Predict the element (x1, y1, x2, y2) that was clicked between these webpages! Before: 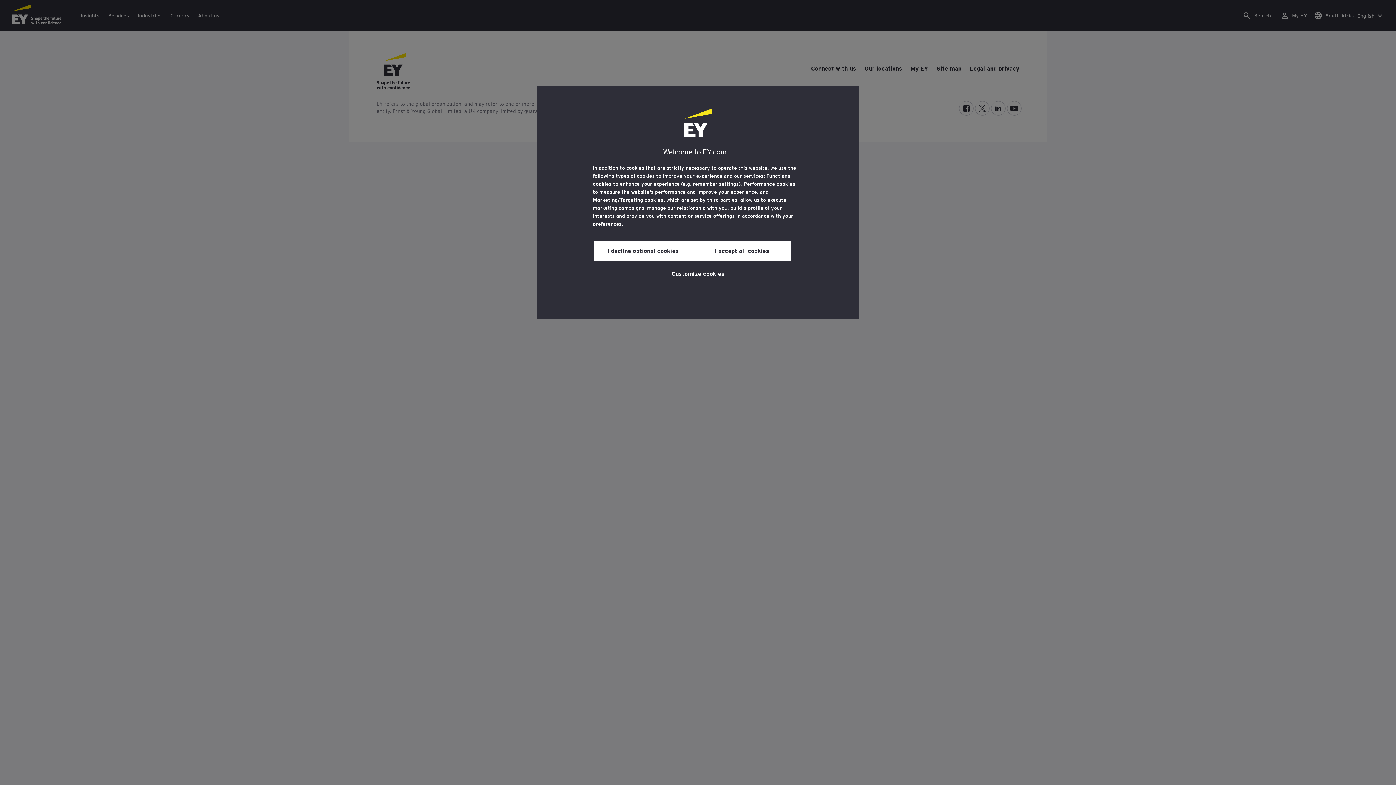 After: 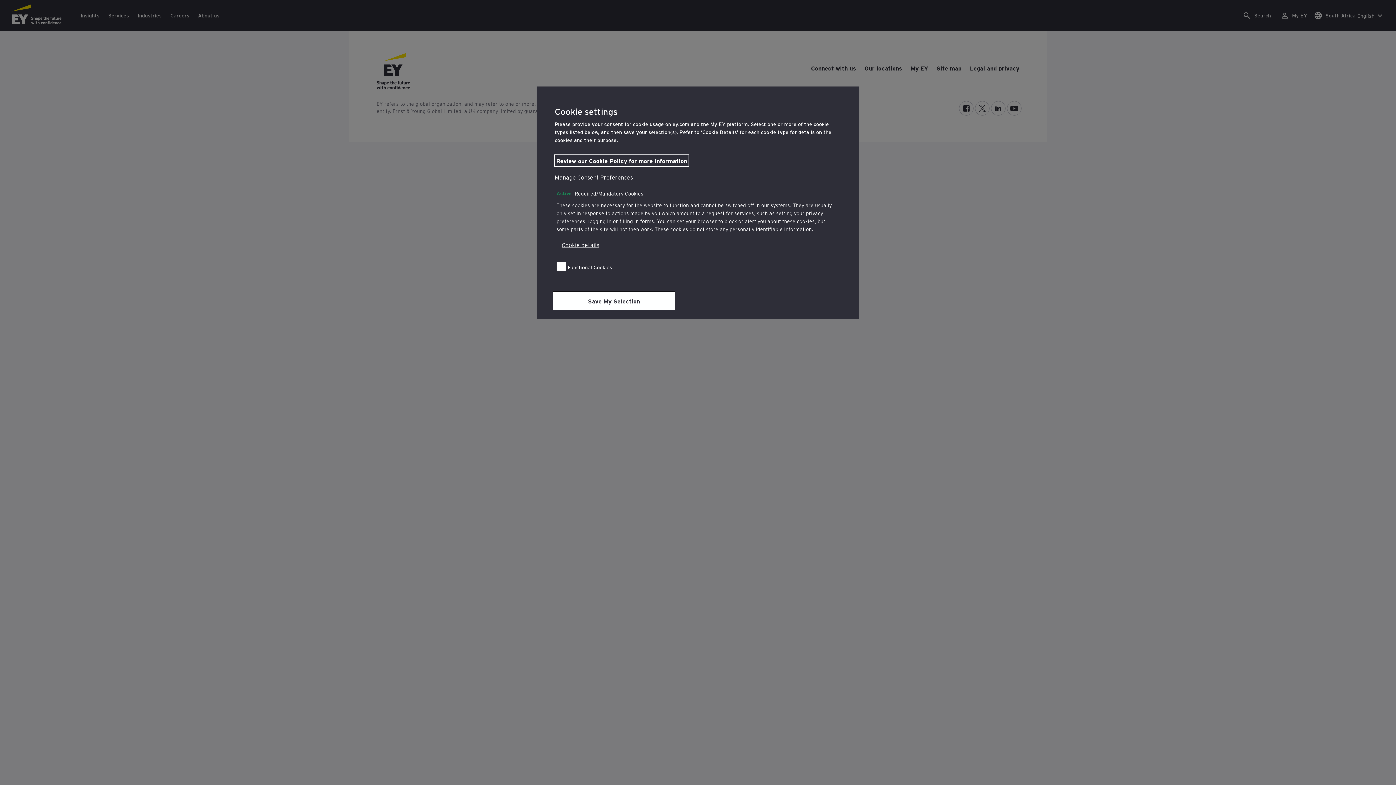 Action: bbox: (671, 264, 724, 281) label: Customize cookies